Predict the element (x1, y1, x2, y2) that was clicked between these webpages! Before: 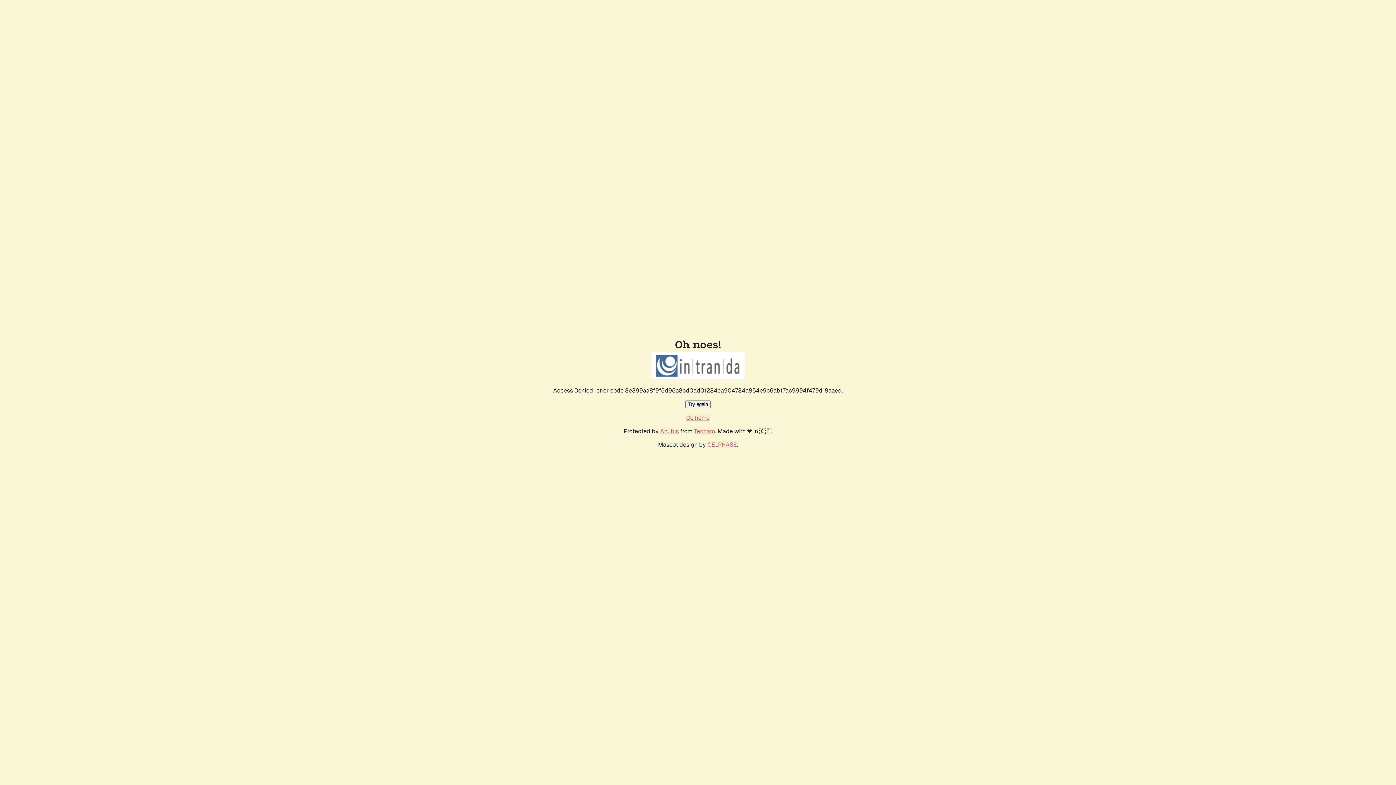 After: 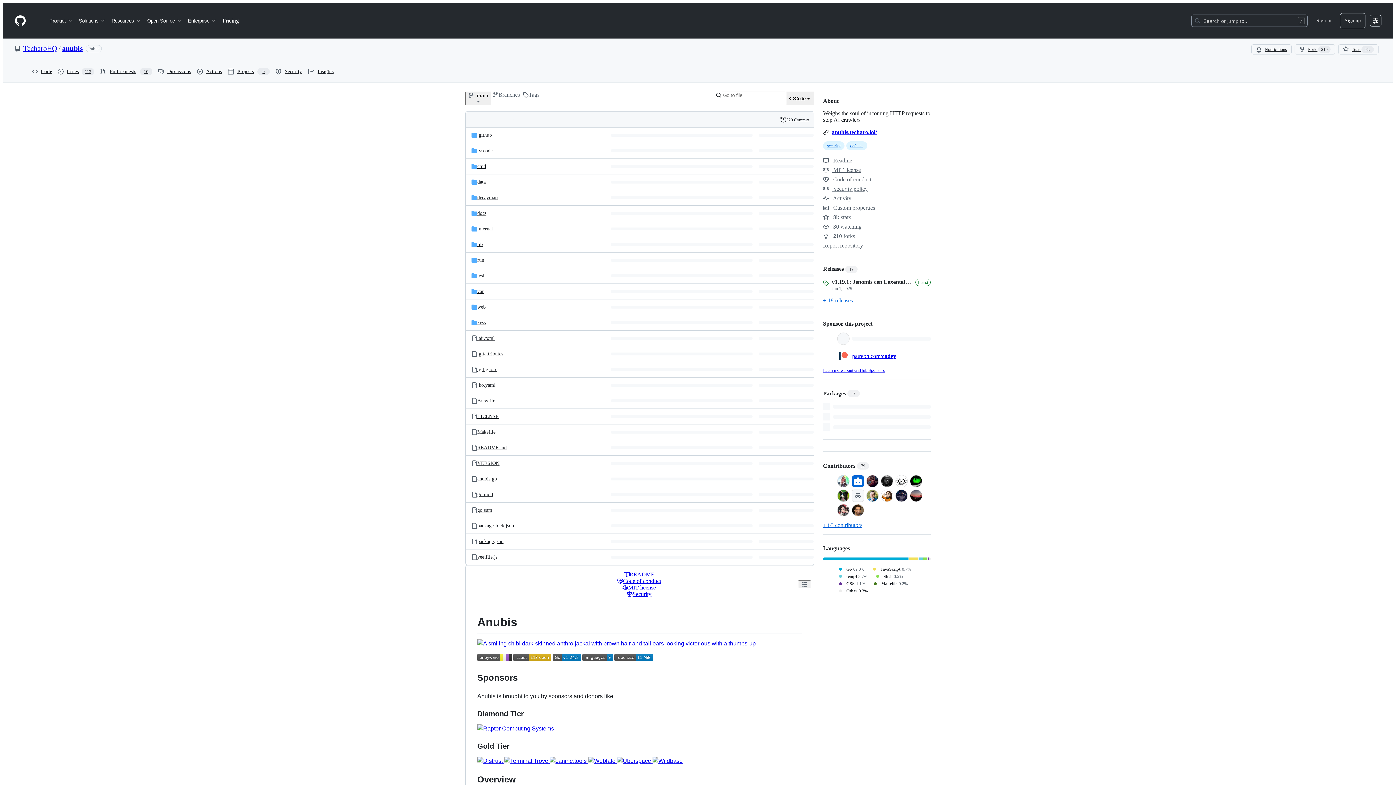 Action: bbox: (660, 427, 678, 435) label: Anubis